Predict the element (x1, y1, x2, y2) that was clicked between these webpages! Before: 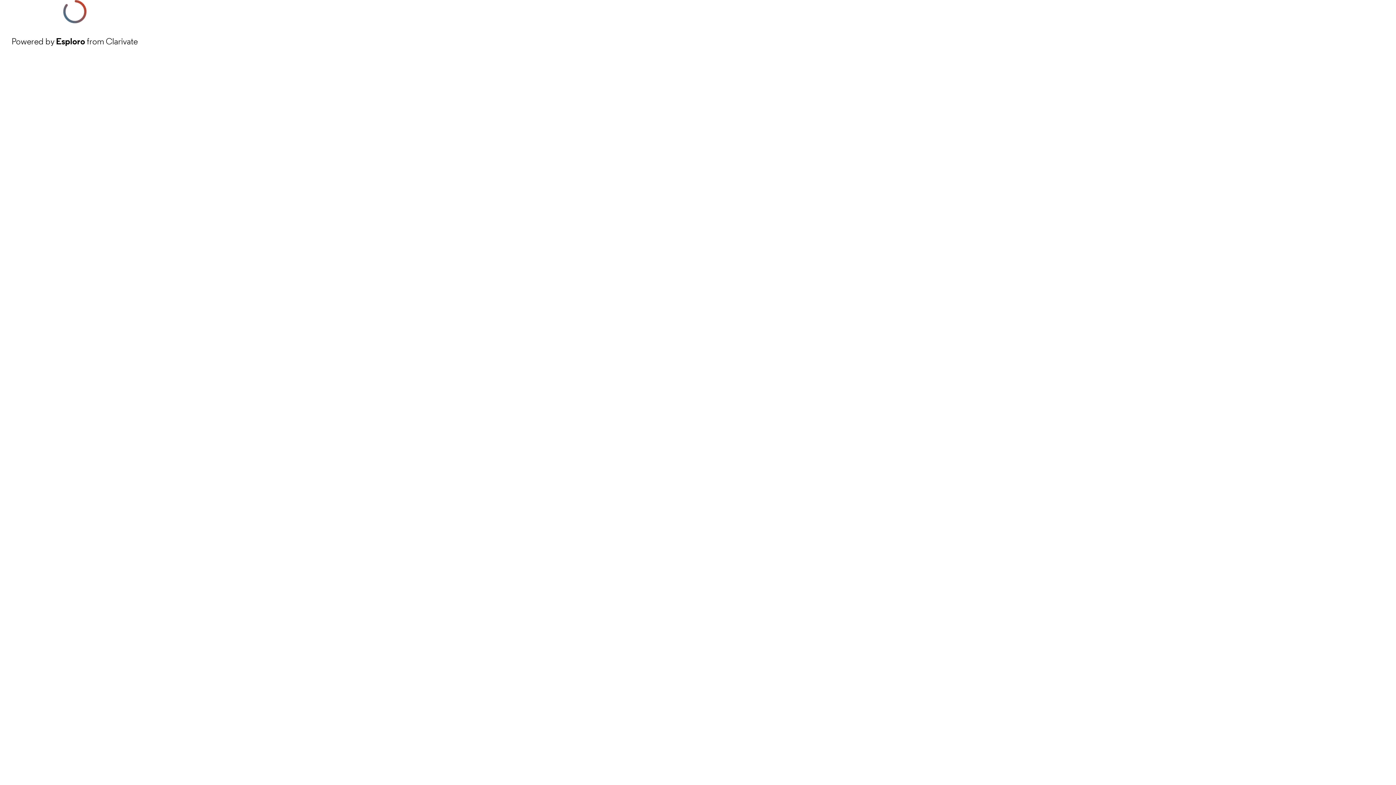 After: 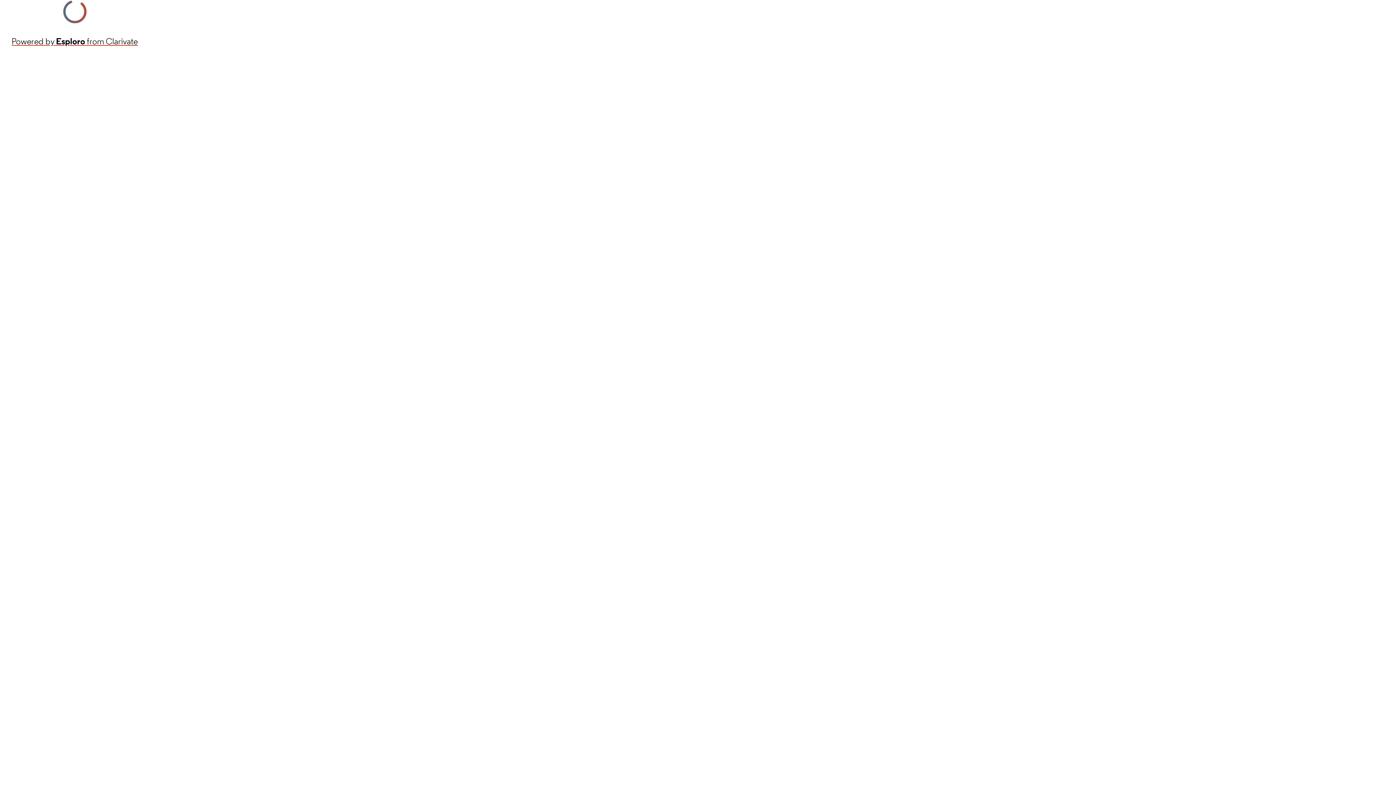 Action: bbox: (11, 34, 137, 48) label: Powered by Esploro from Clarivate